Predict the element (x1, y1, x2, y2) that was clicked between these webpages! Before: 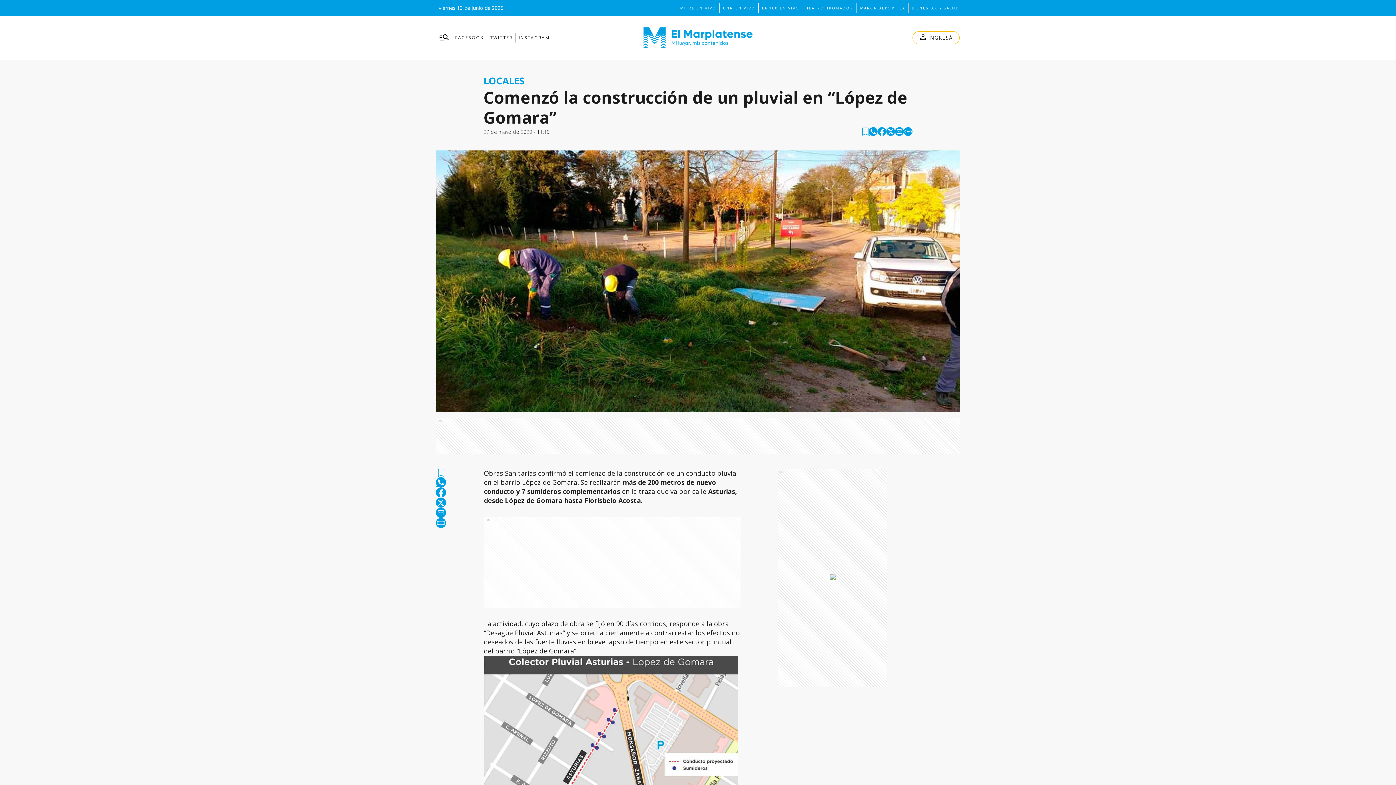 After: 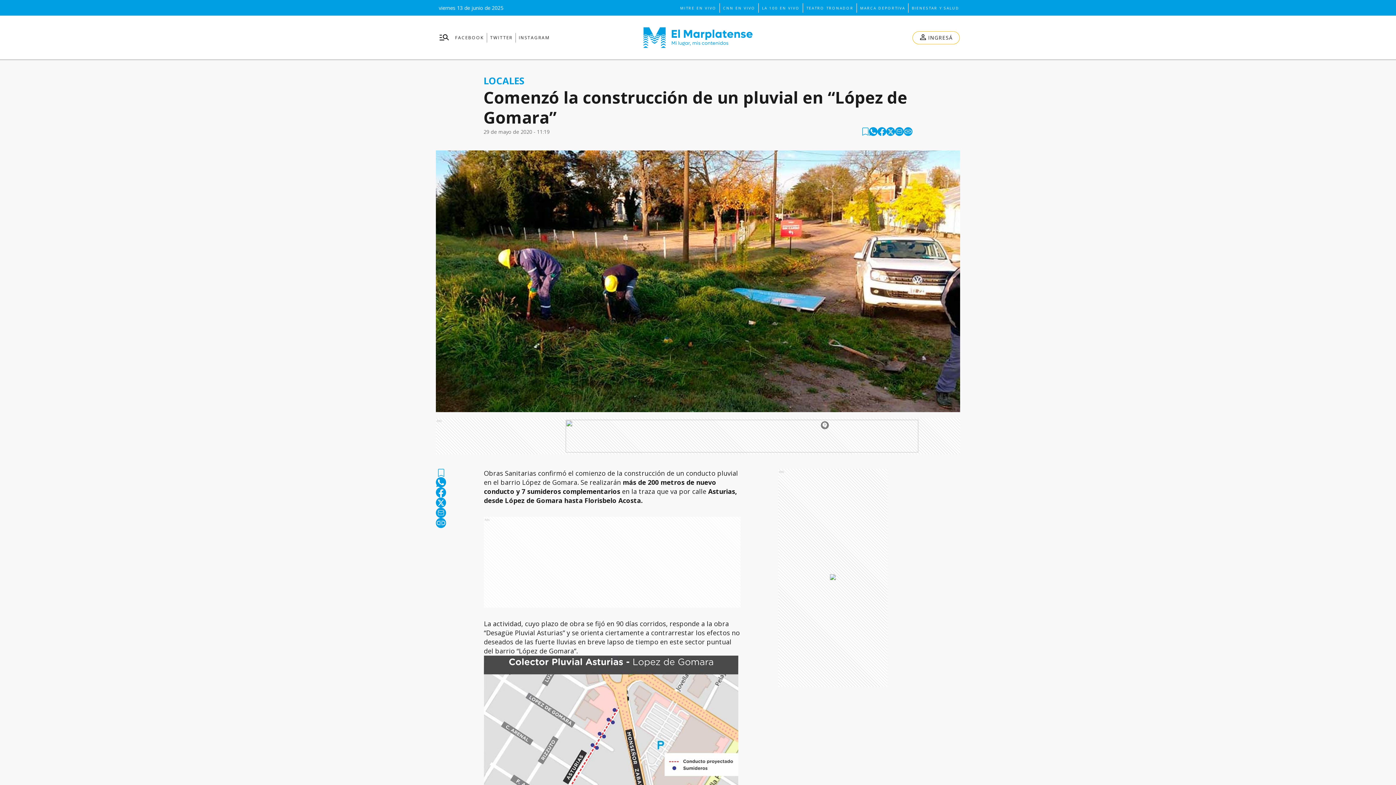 Action: bbox: (886, 127, 895, 136) label: twitter